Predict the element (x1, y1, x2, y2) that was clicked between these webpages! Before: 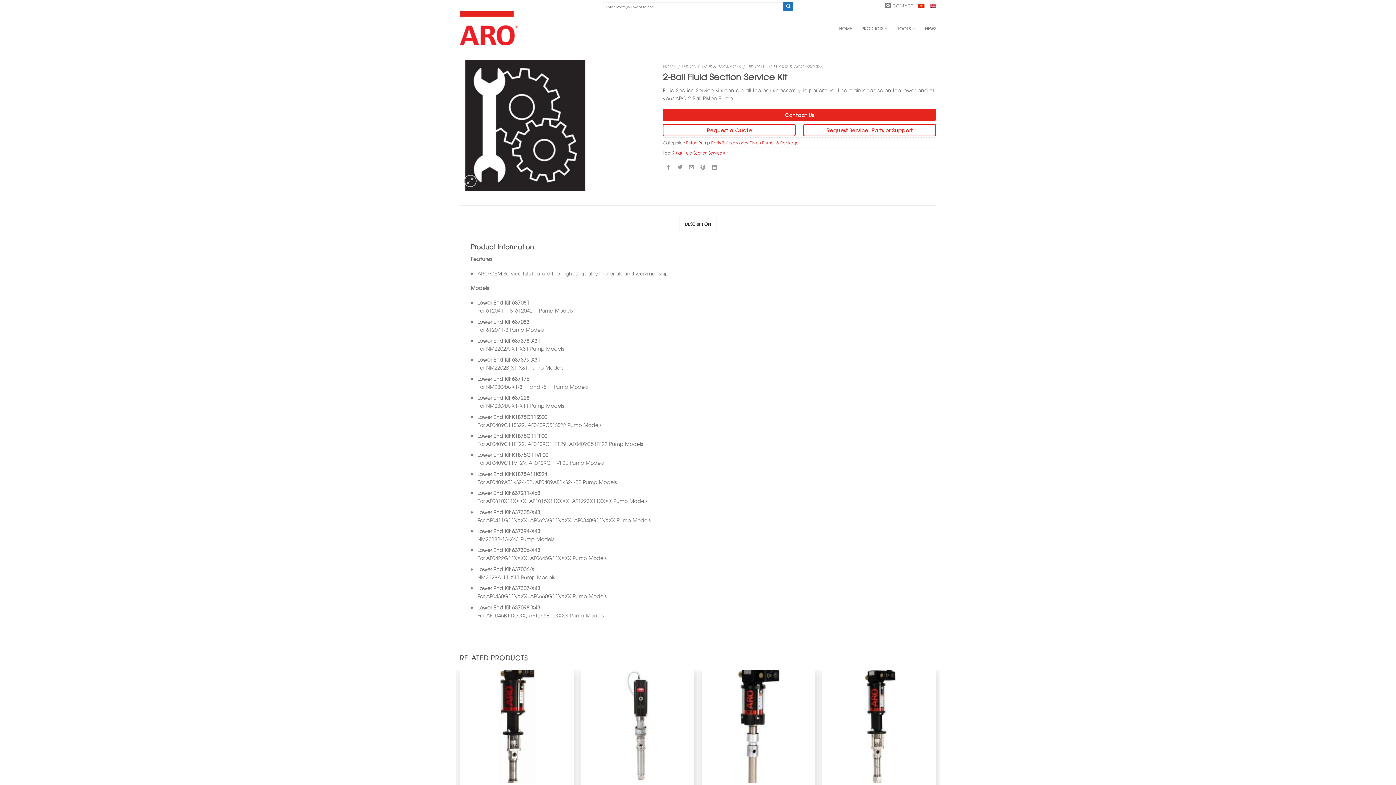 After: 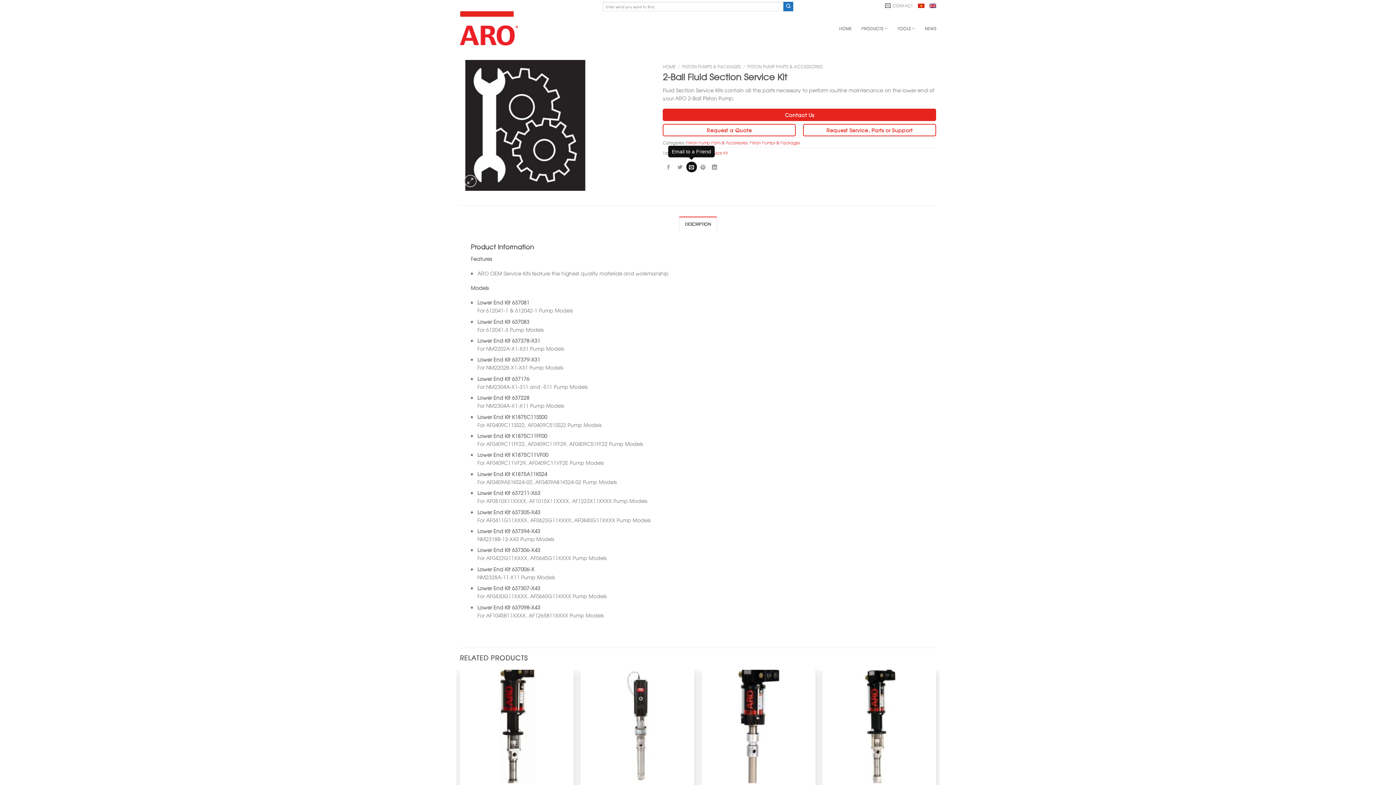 Action: bbox: (686, 161, 696, 172) label: Email to a Friend